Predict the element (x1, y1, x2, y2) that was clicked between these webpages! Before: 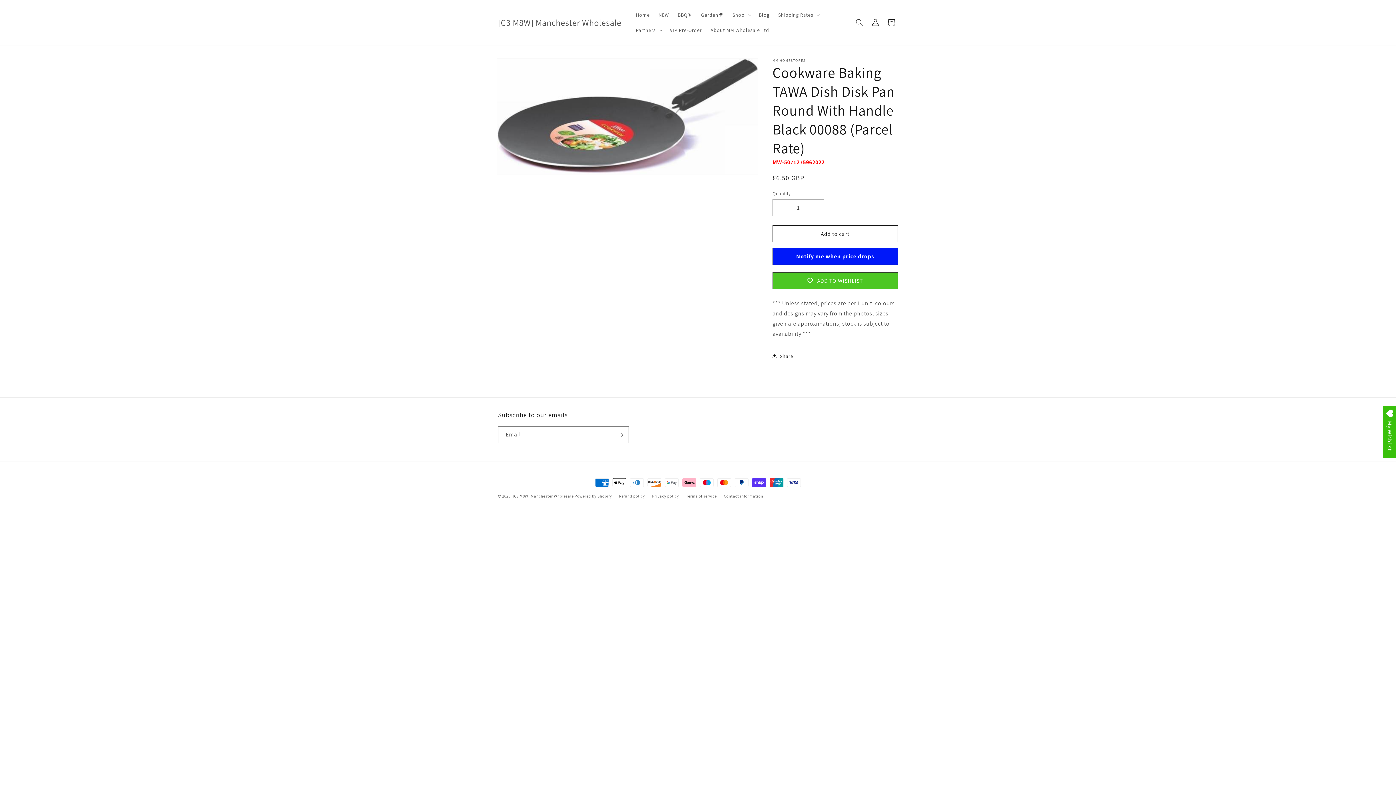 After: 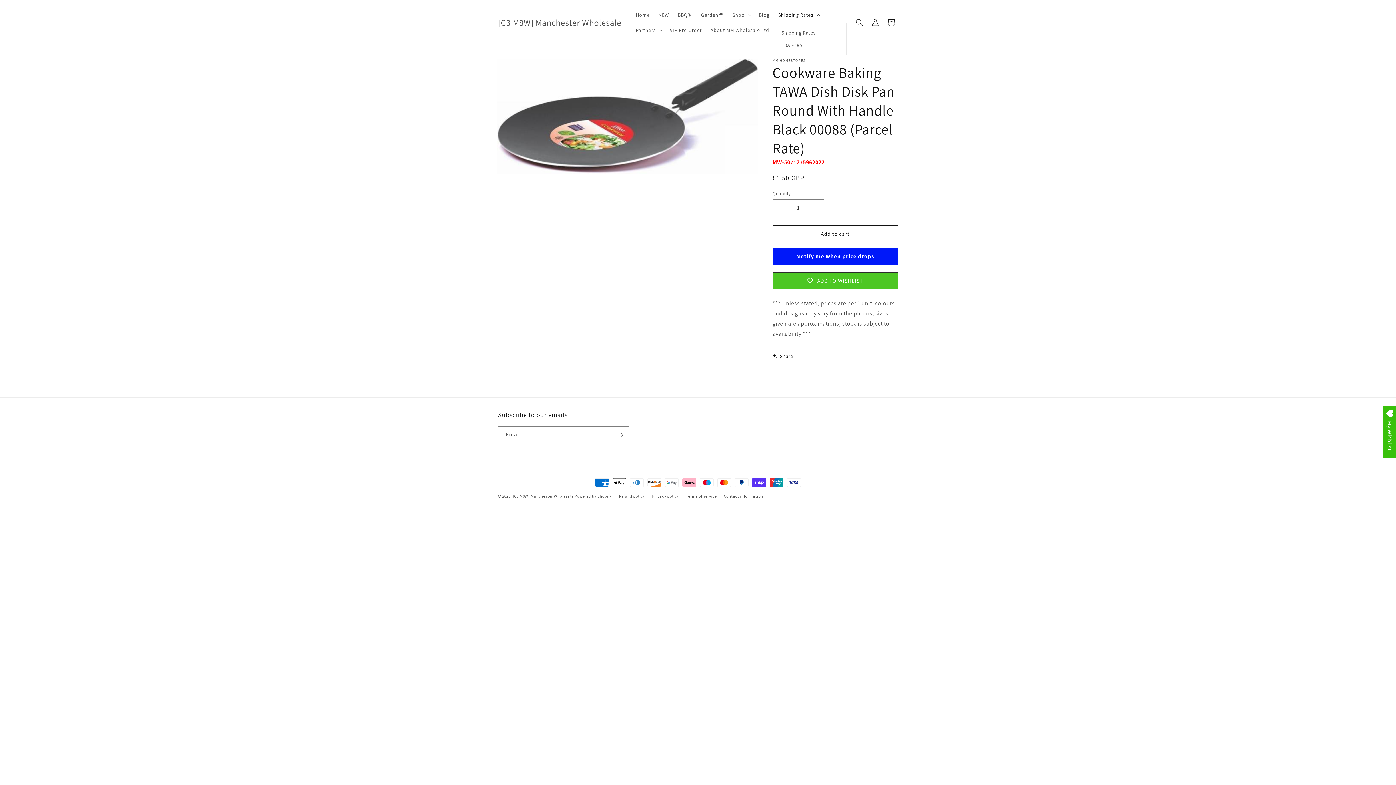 Action: bbox: (774, 7, 823, 22) label: Shipping Rates